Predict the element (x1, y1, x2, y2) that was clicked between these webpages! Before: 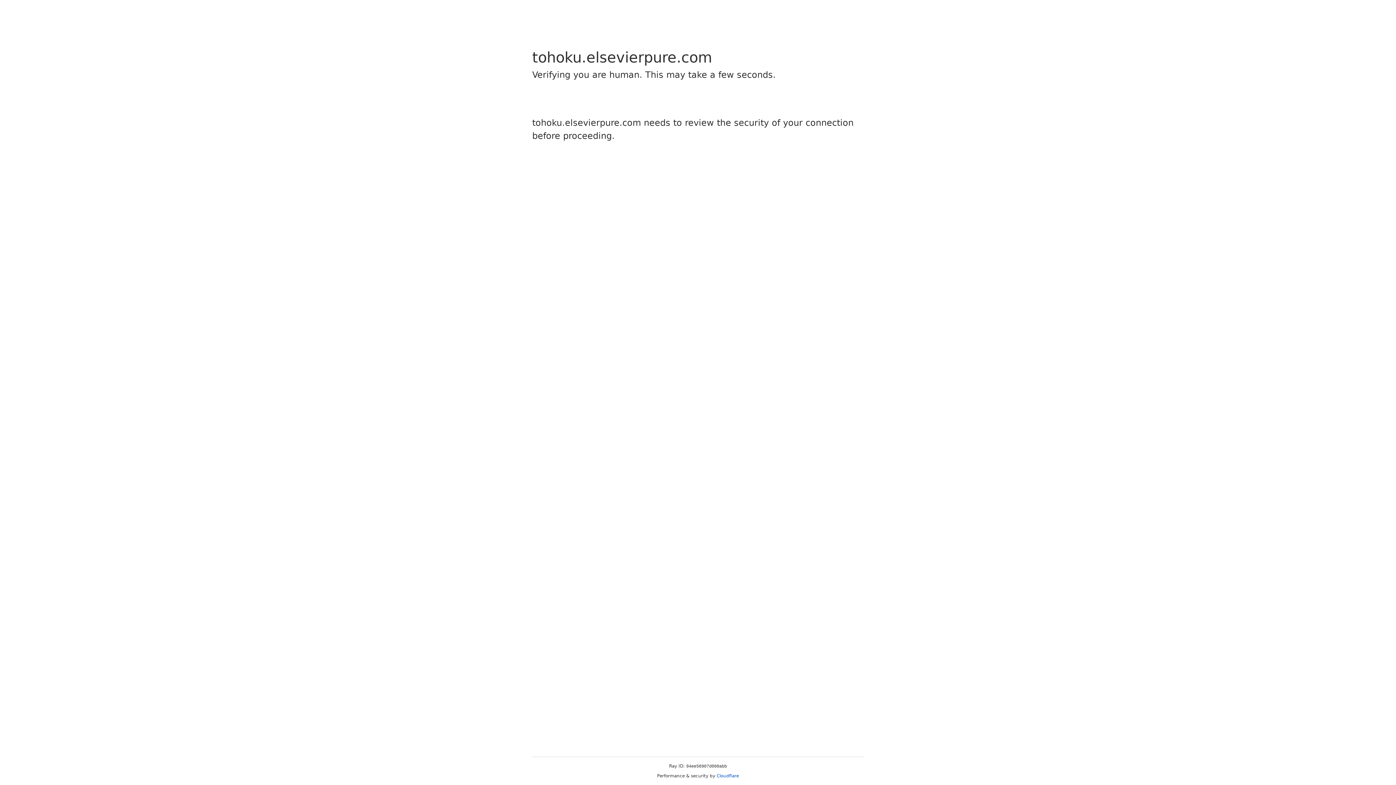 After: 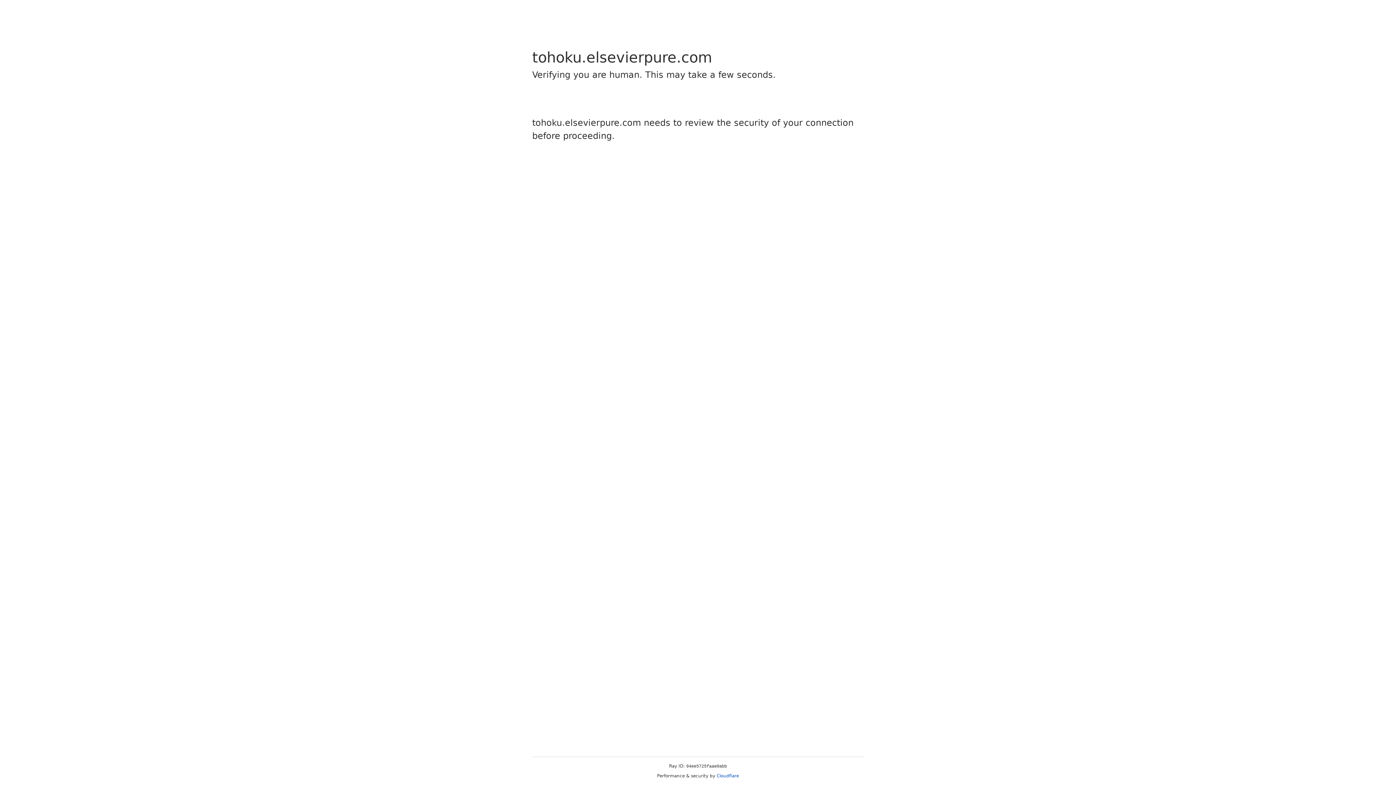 Action: label: Cloudflare bbox: (716, 773, 739, 778)